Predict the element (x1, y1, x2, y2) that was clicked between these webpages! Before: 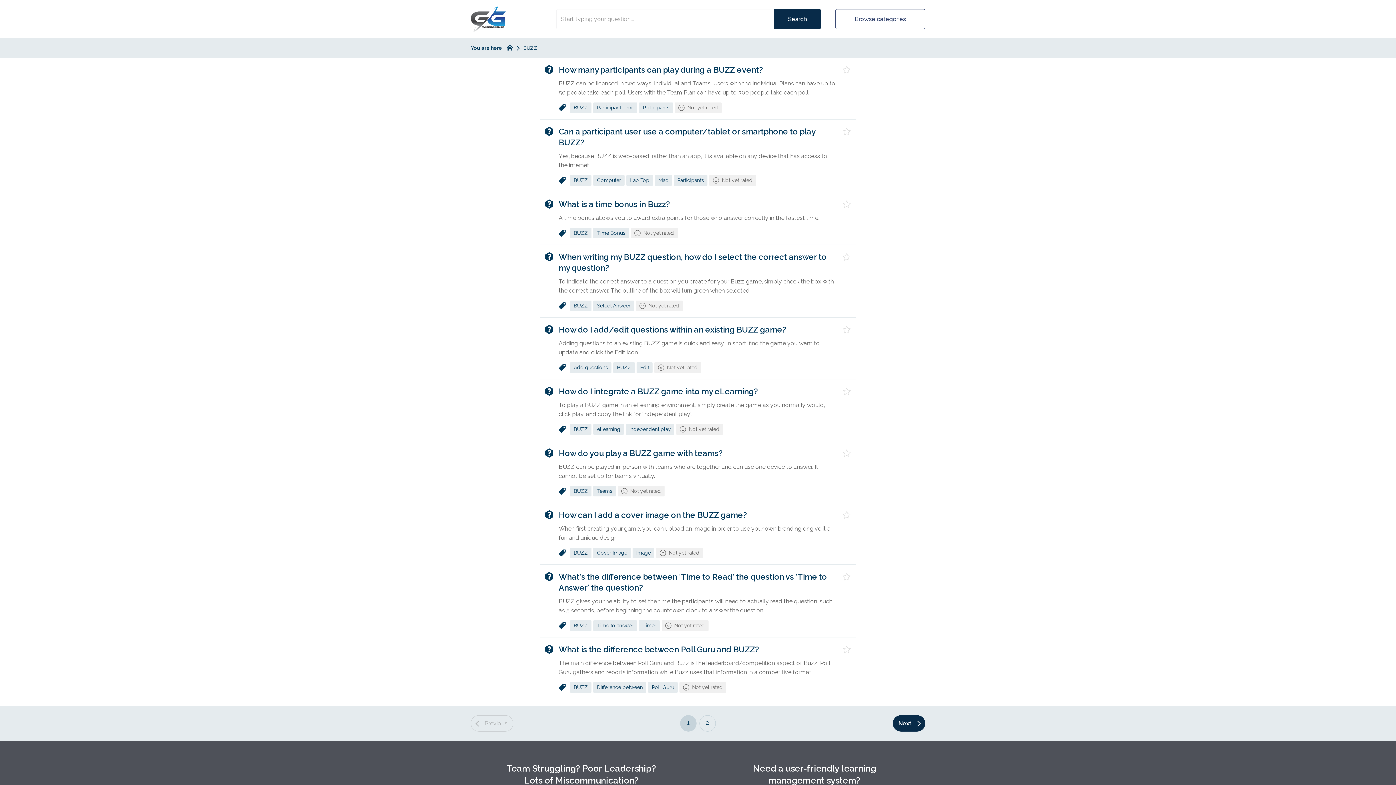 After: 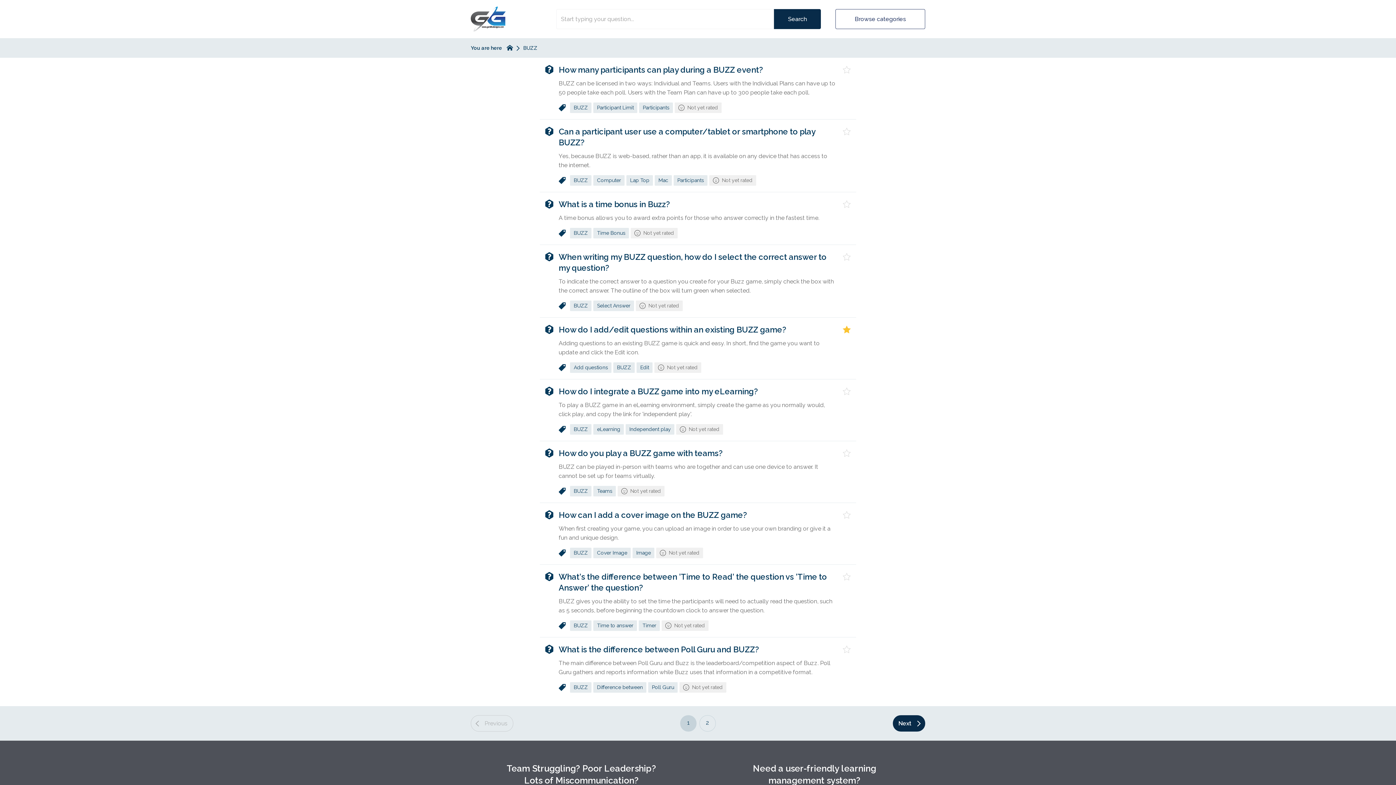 Action: bbox: (842, 325, 850, 335) label: Favourite "How do I add/edit questions within an existing BUZZ game?"